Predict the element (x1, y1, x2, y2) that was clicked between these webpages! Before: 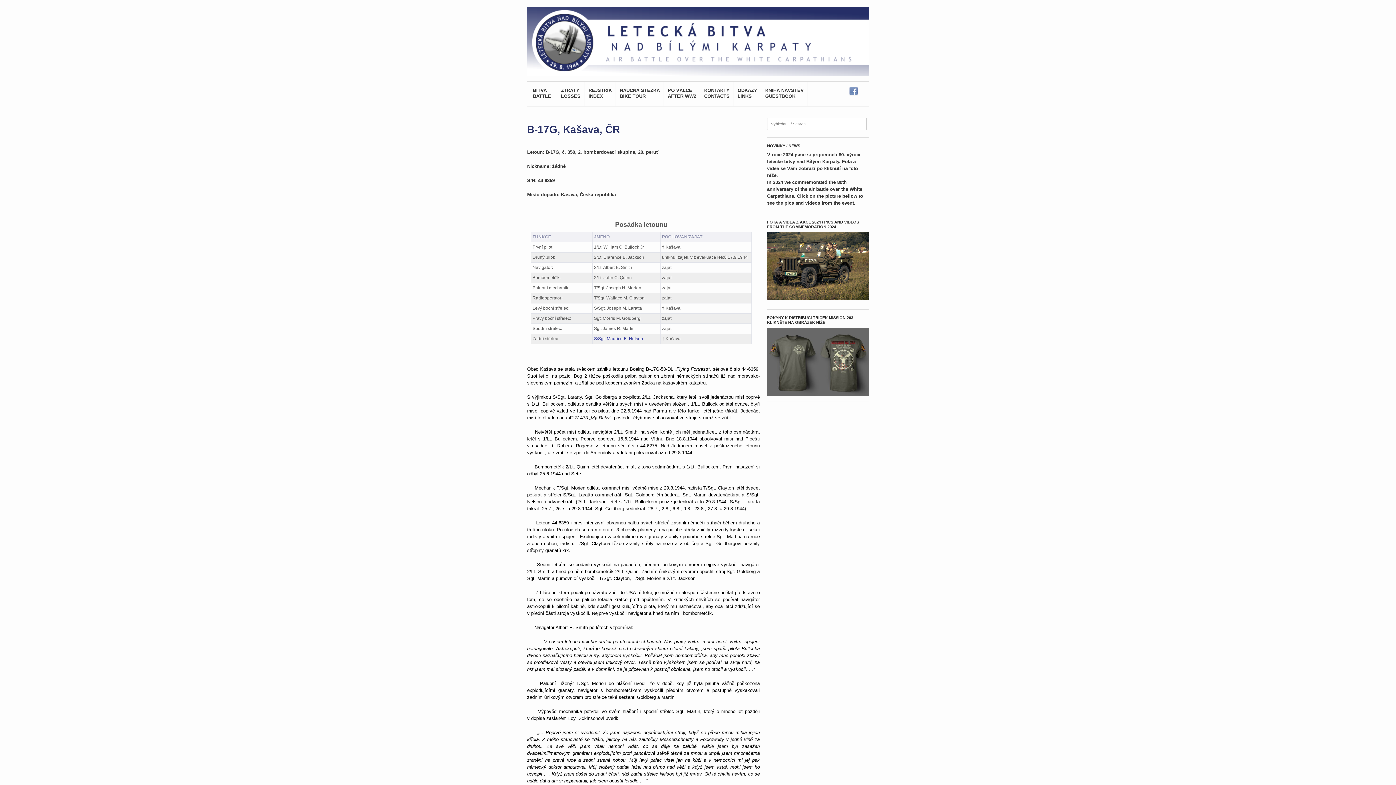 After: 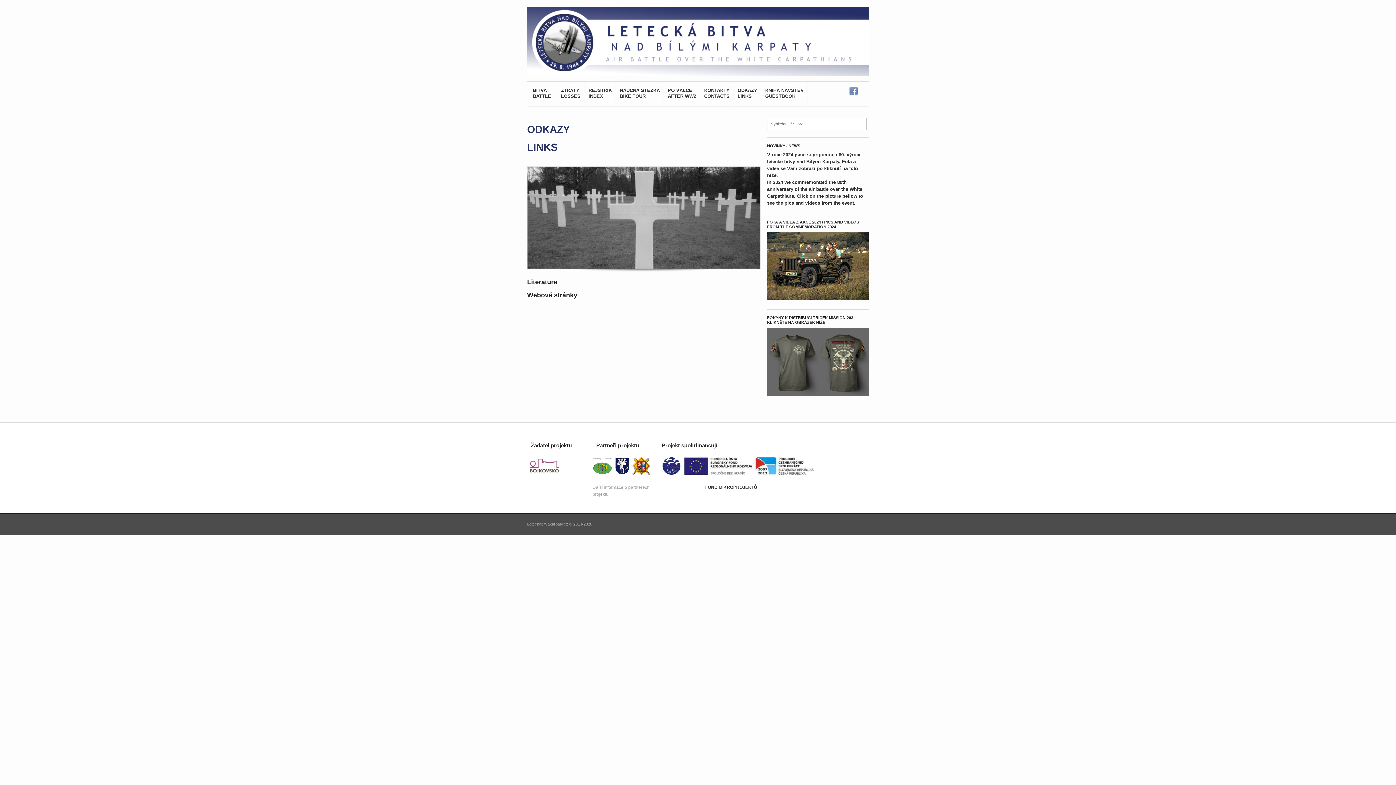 Action: label: ODKAZY
LINKS bbox: (734, 82, 761, 106)